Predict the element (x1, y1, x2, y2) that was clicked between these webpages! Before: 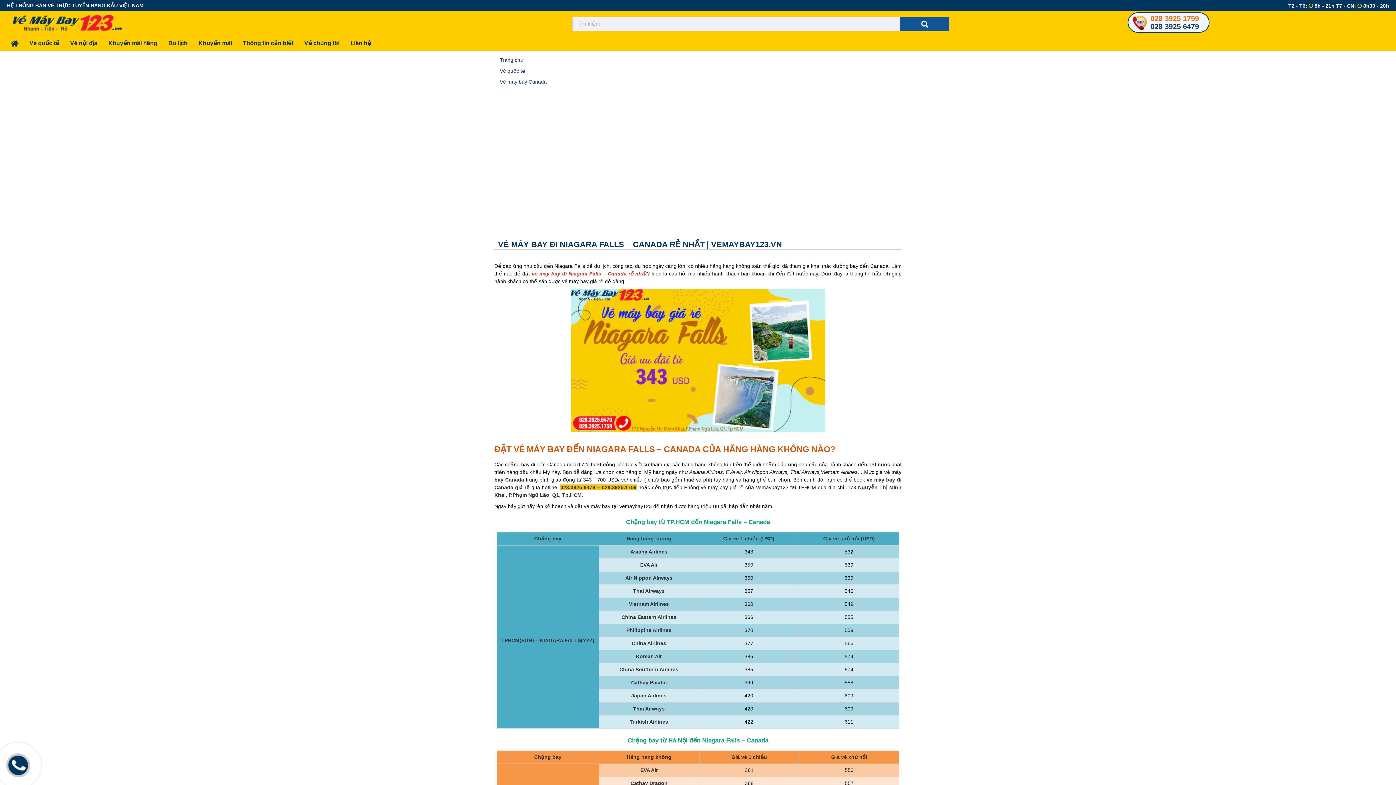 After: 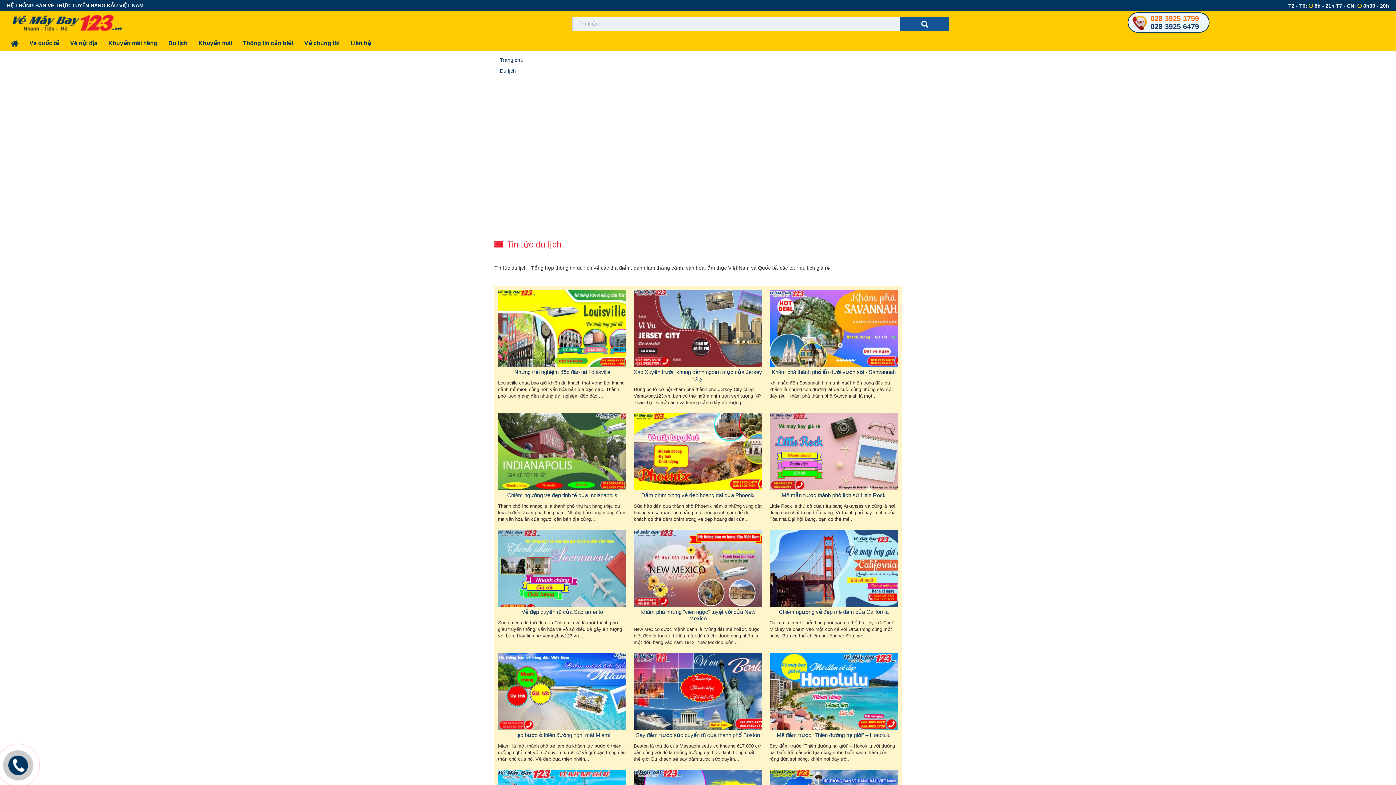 Action: label: Du lịch bbox: (165, 35, 190, 50)